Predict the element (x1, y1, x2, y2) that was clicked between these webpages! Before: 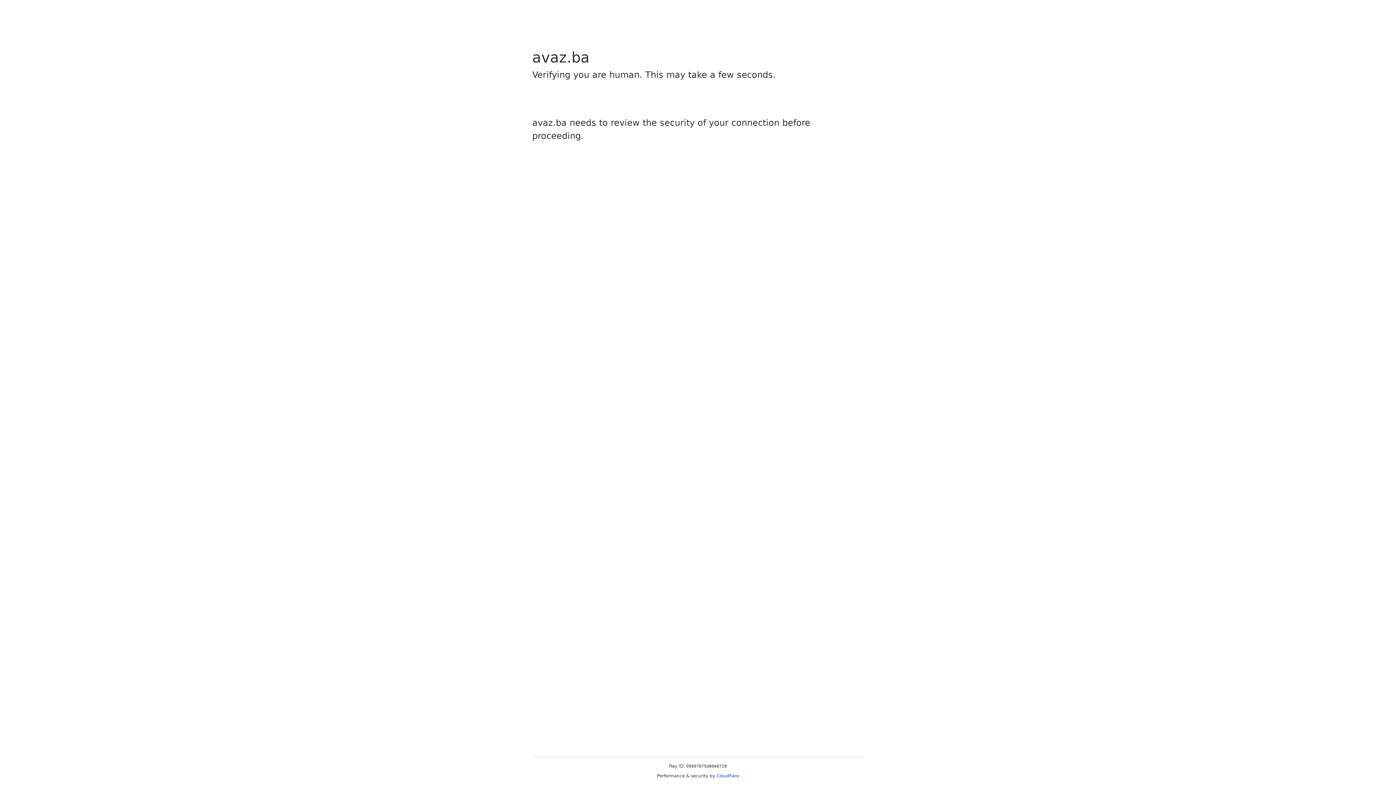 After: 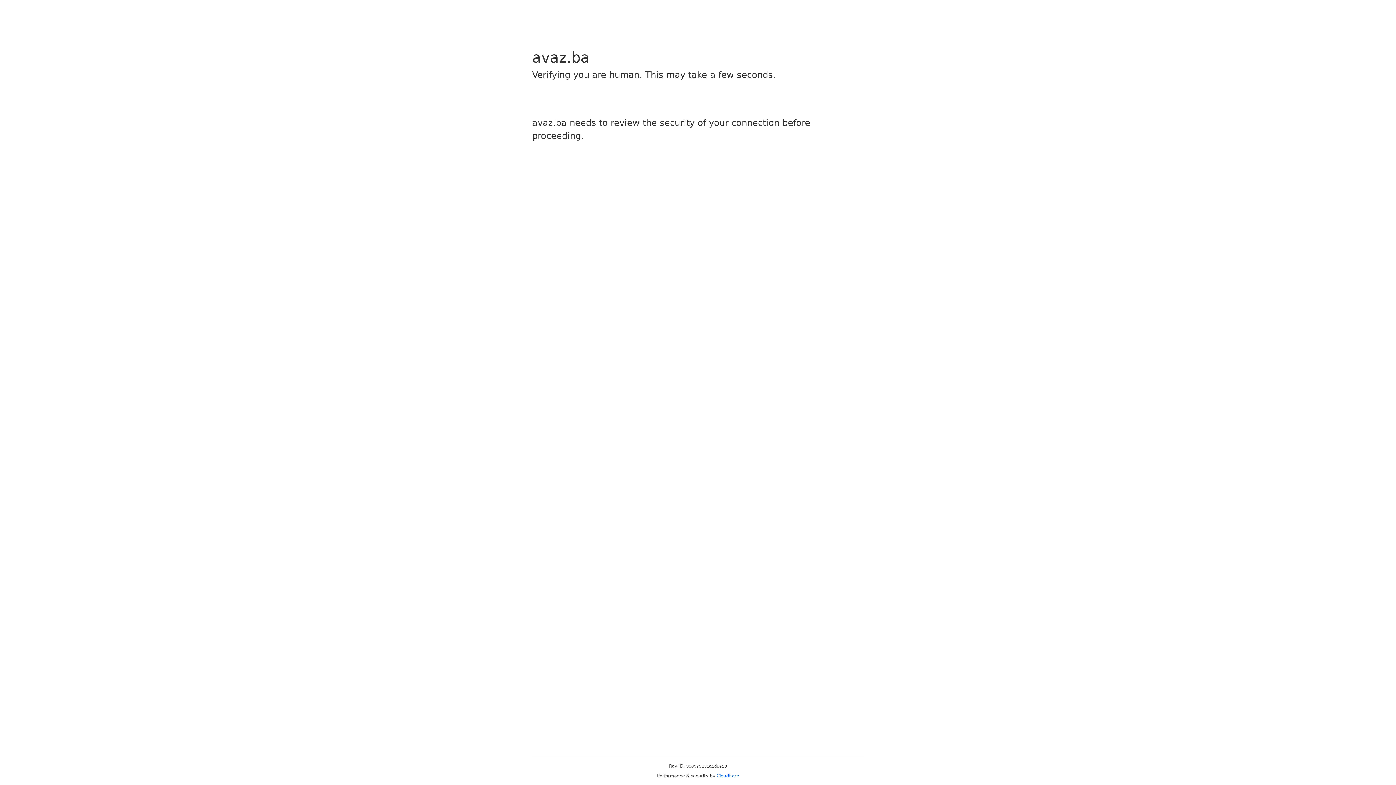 Action: label: Cloudflare bbox: (716, 773, 739, 778)